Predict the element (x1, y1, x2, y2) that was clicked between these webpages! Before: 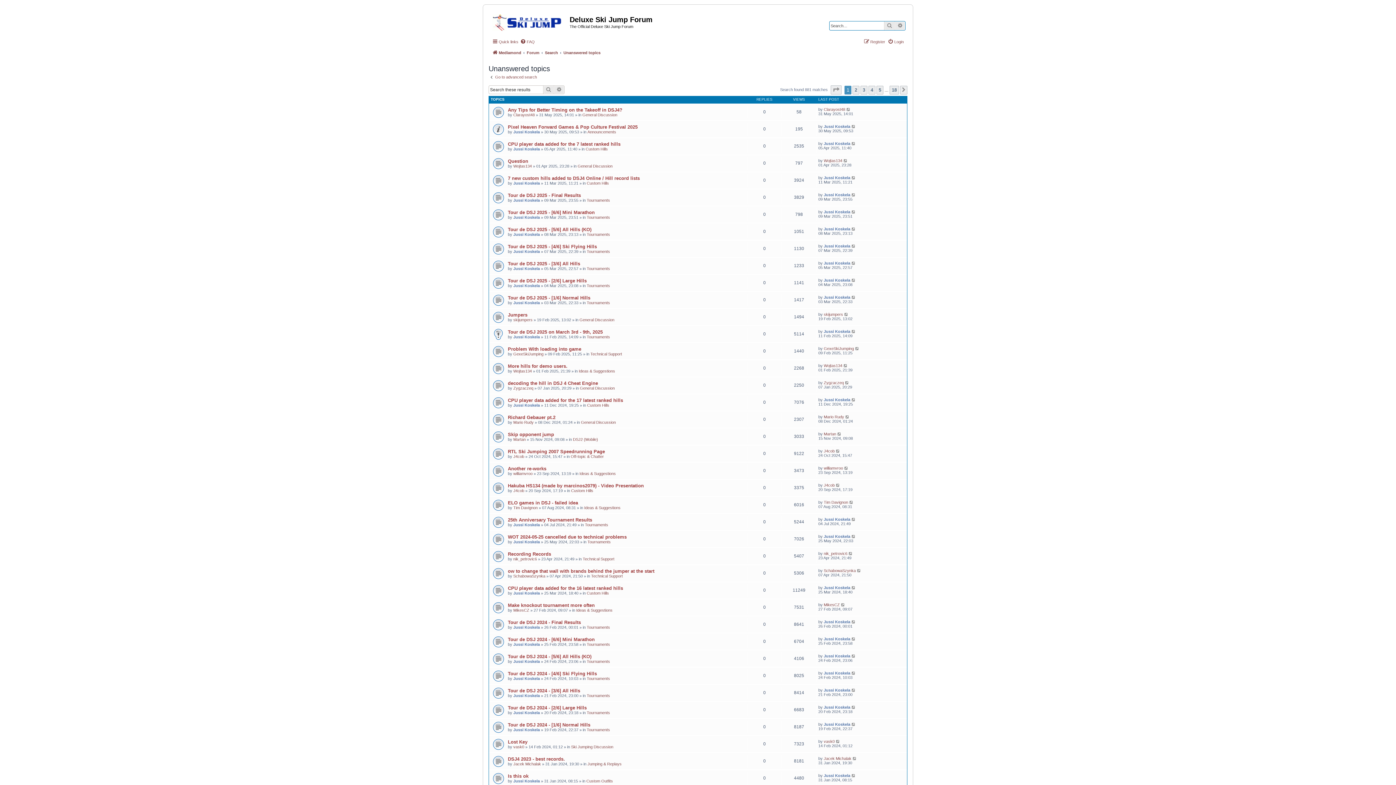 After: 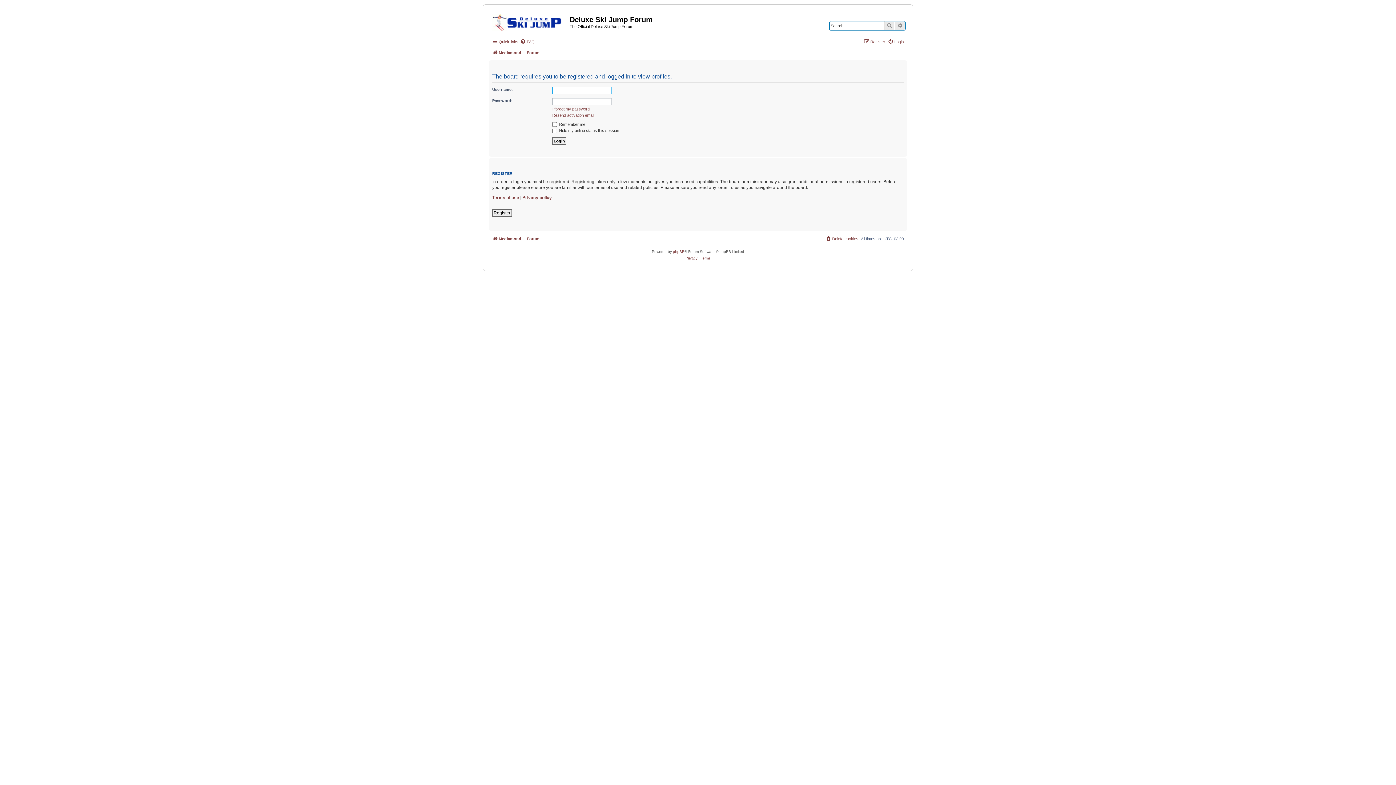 Action: bbox: (824, 209, 850, 214) label: Jussi Koskela